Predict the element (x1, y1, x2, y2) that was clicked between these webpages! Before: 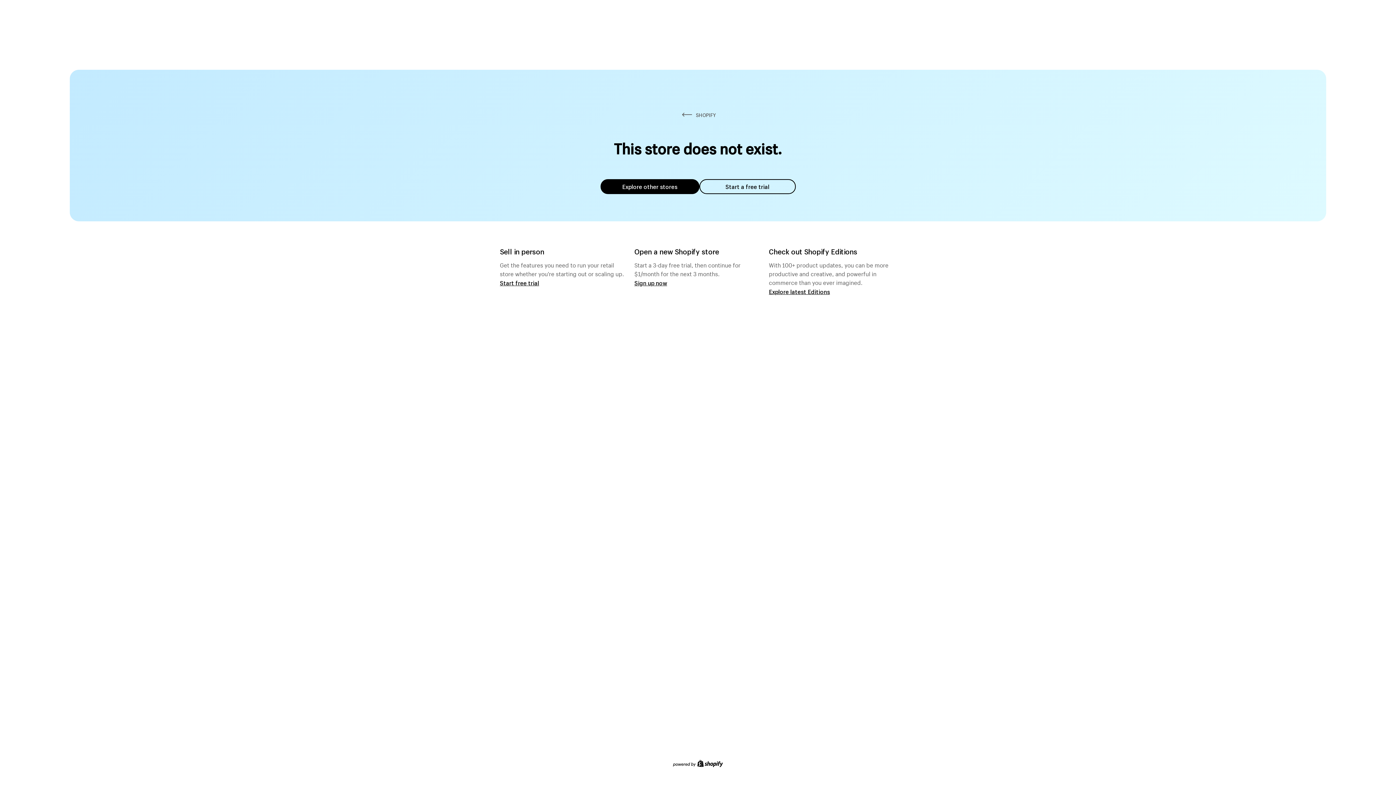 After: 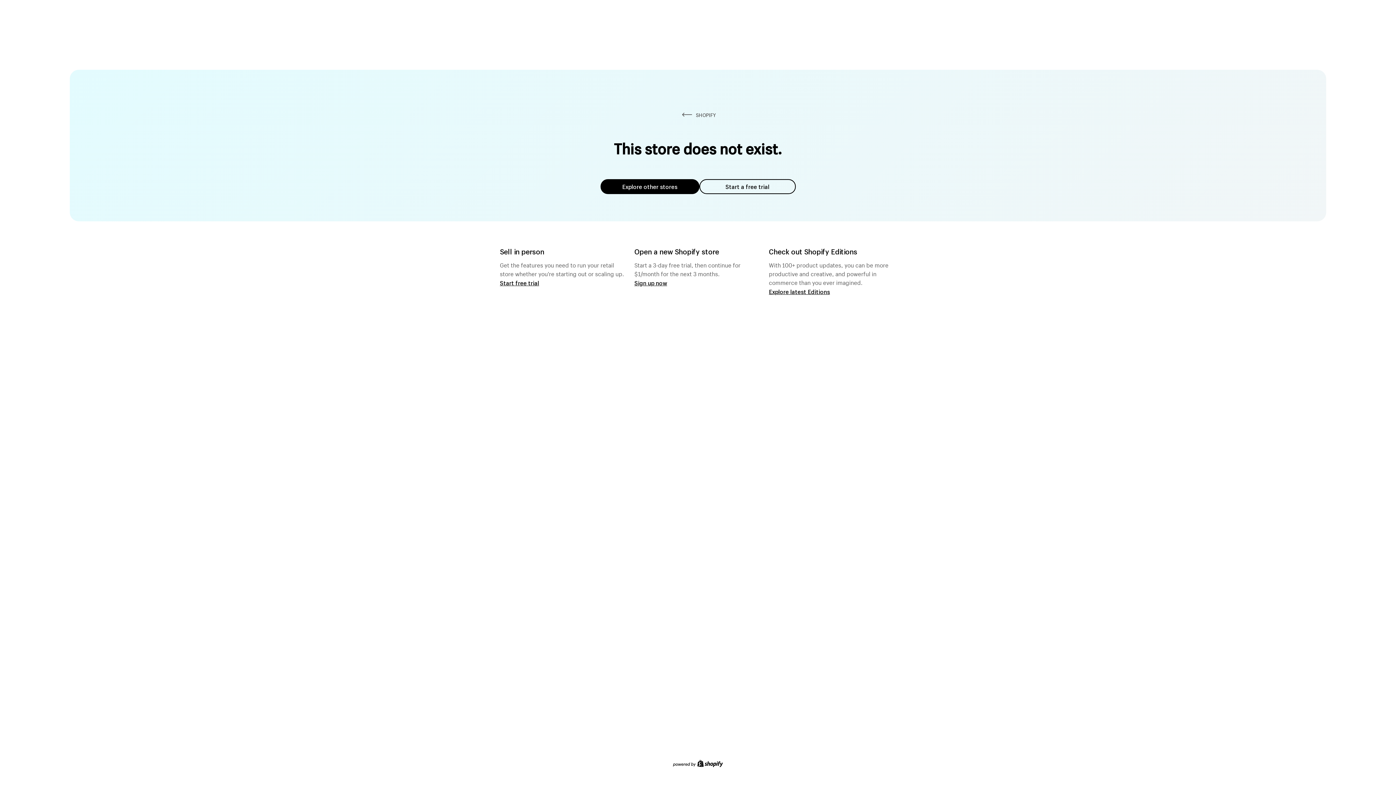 Action: bbox: (600, 179, 699, 194) label: Explore other stores